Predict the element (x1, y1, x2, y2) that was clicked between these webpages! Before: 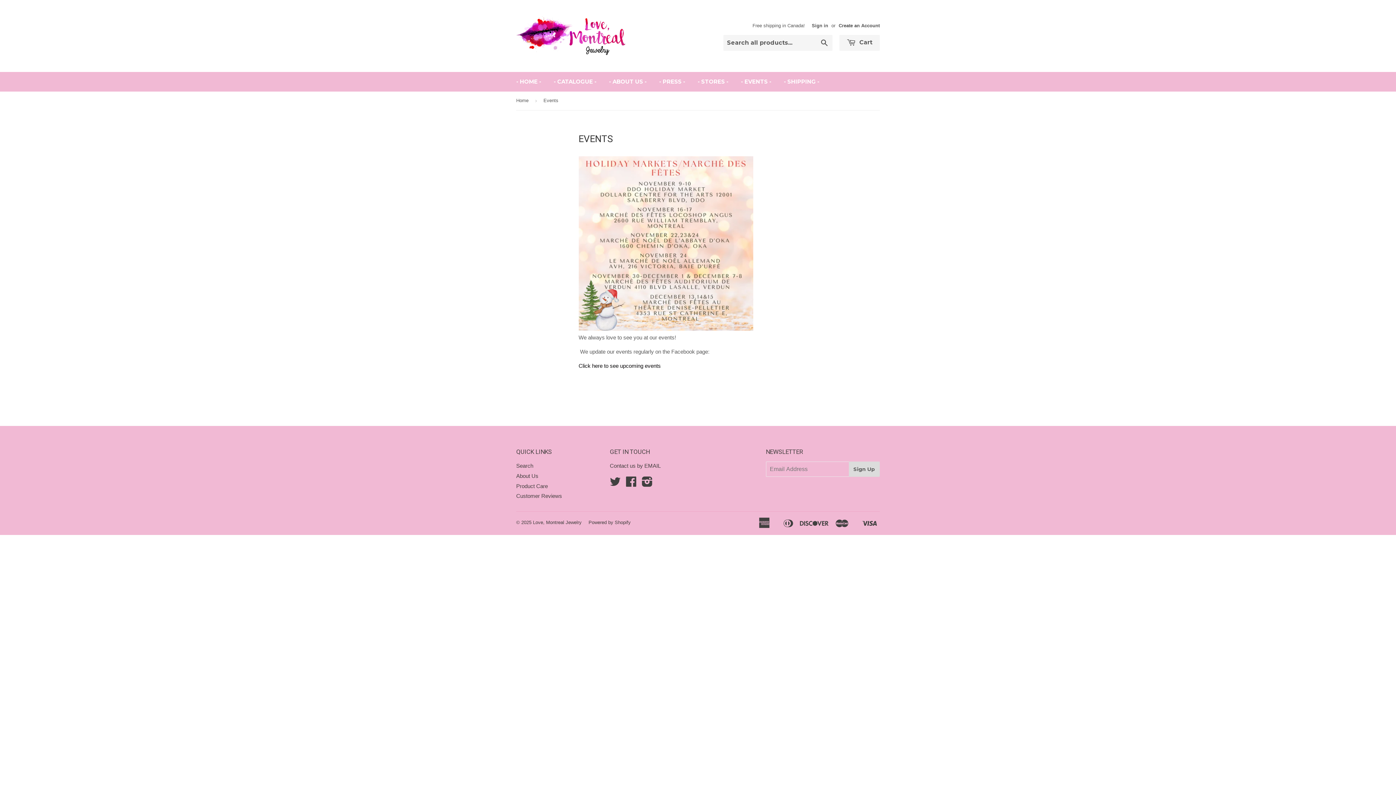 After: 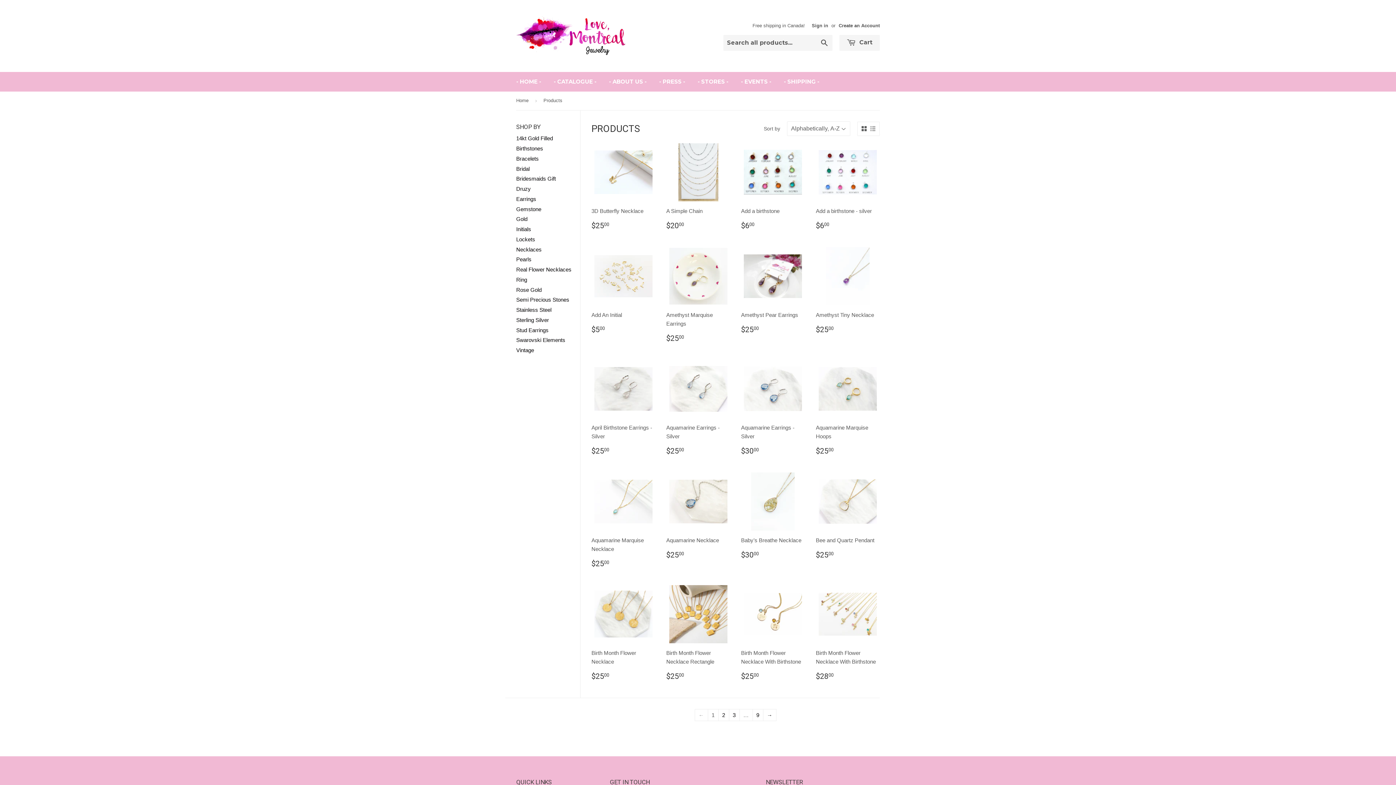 Action: bbox: (548, 72, 602, 91) label: - CATALOGUE -